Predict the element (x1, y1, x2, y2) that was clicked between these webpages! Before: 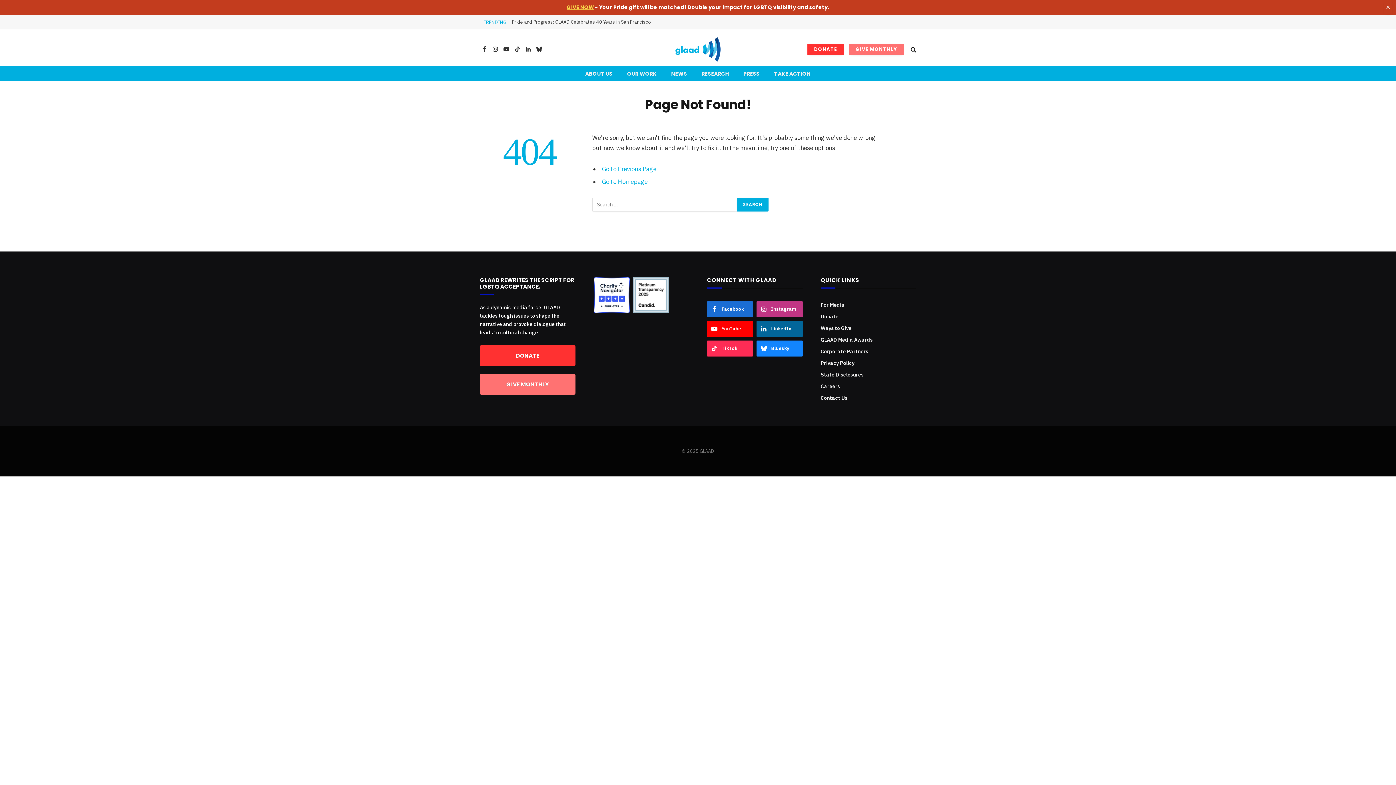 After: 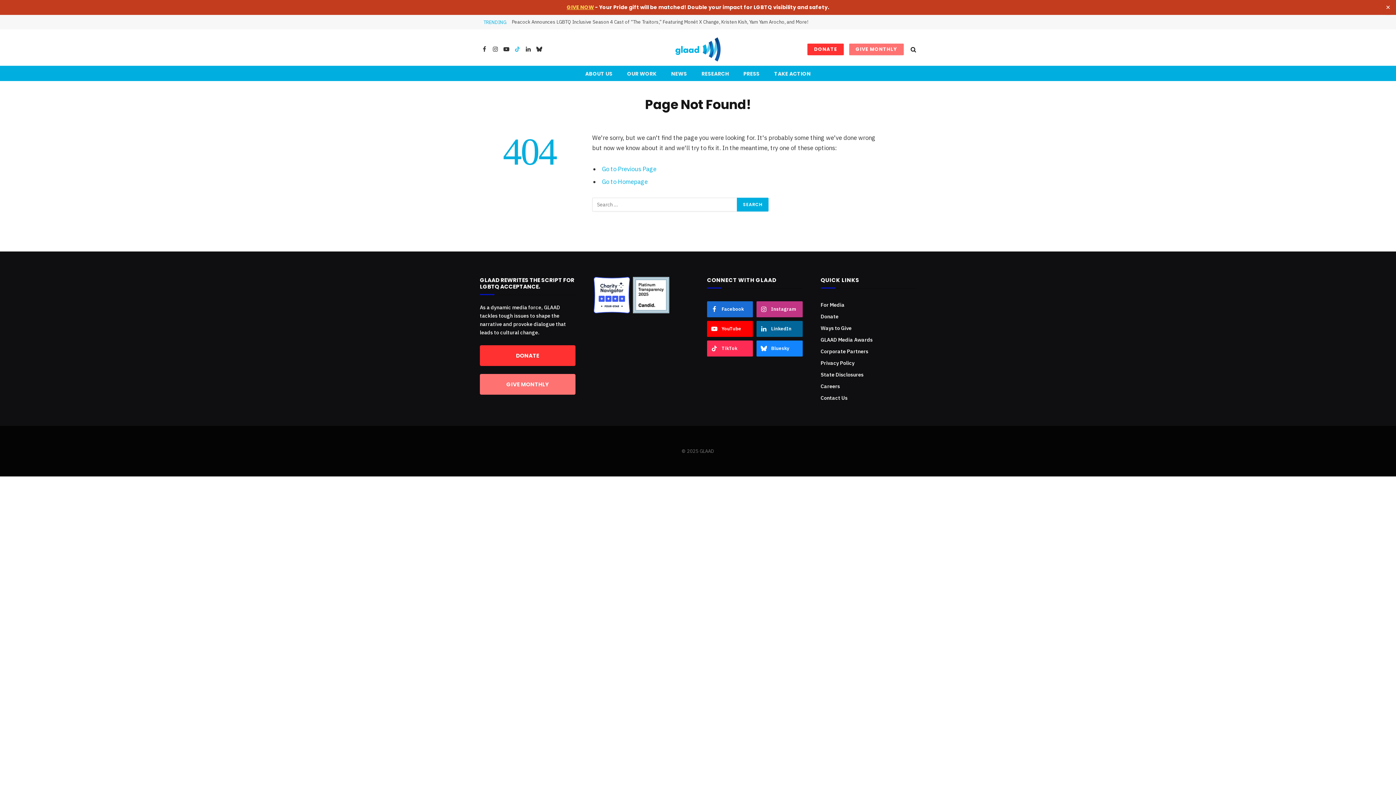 Action: label: TikTok bbox: (512, 41, 522, 57)